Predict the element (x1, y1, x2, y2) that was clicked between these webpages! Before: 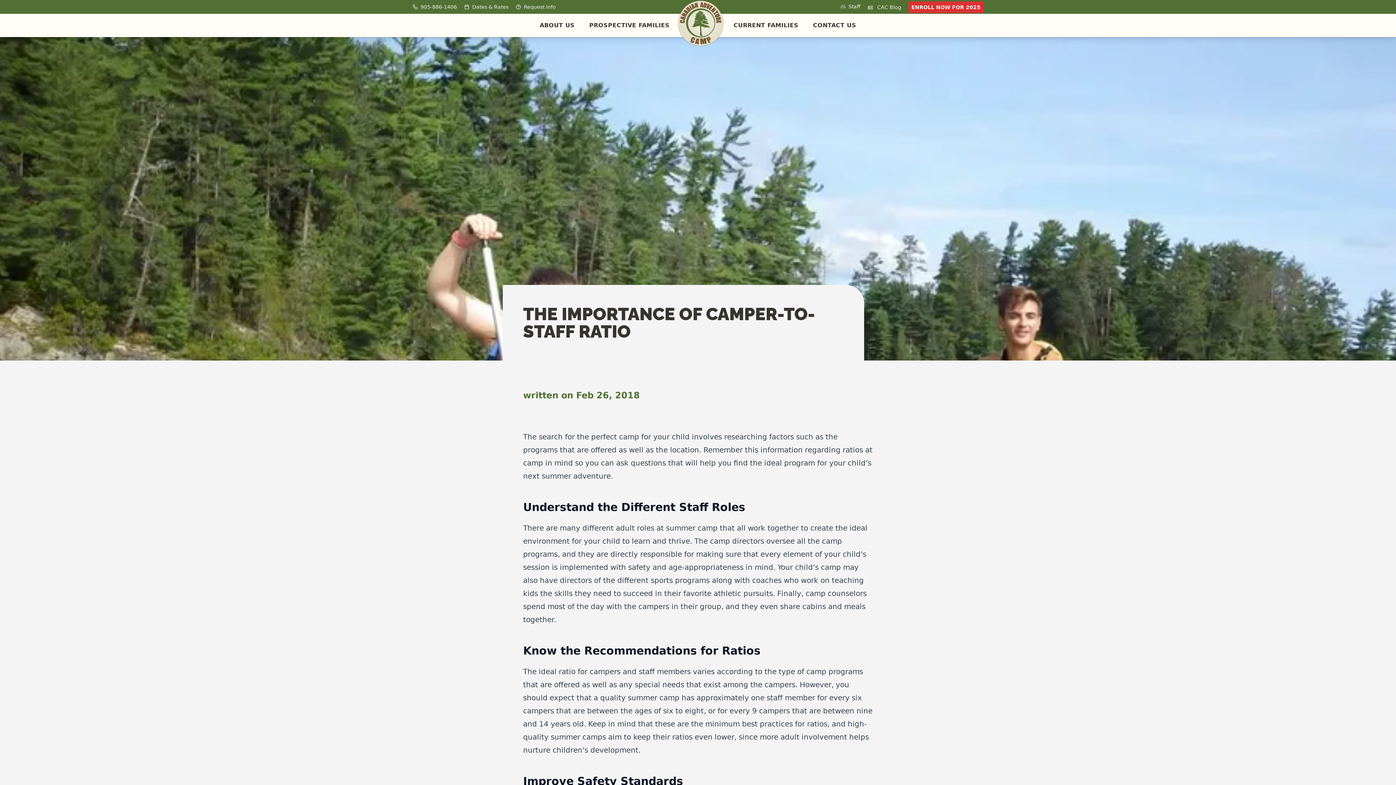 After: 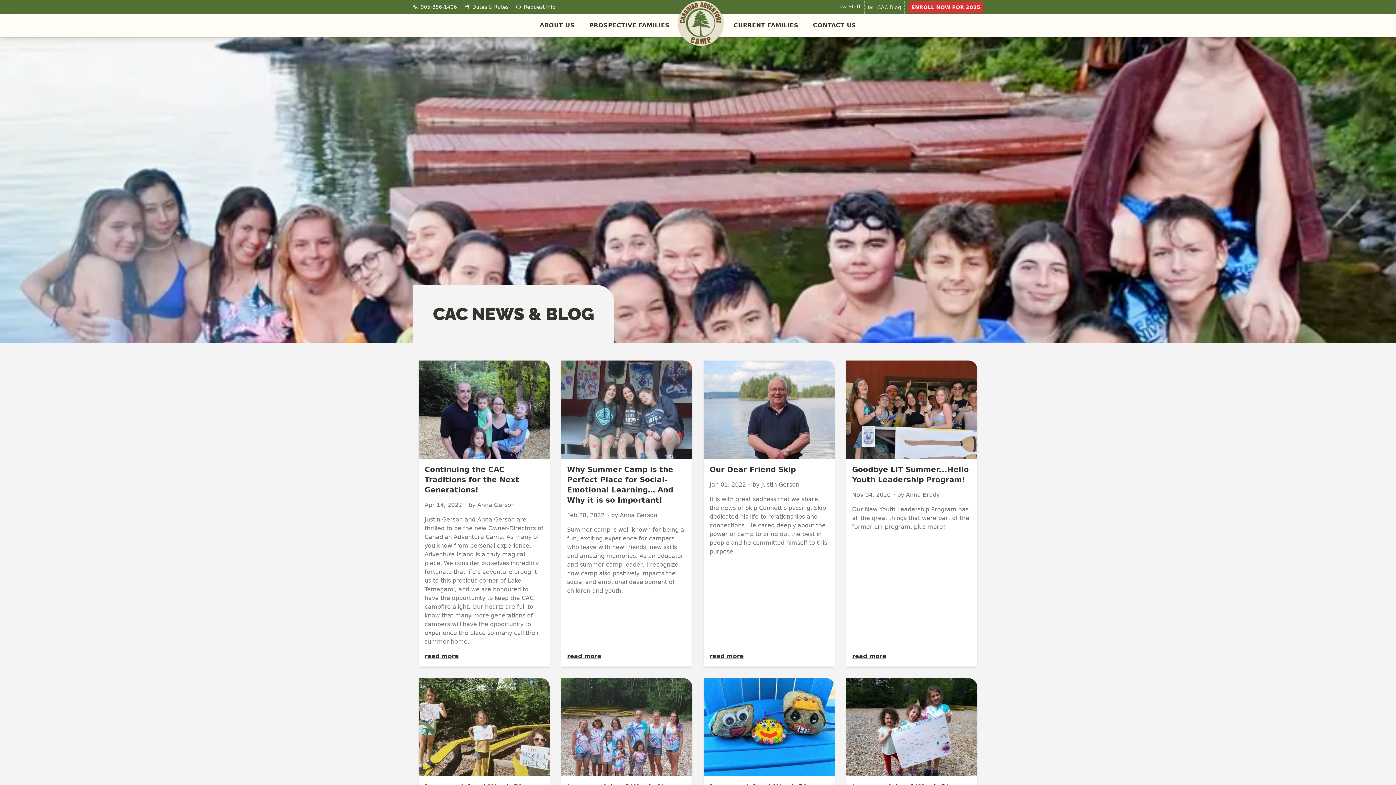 Action: bbox: (868, 0, 901, 13) label:  CAC Blog